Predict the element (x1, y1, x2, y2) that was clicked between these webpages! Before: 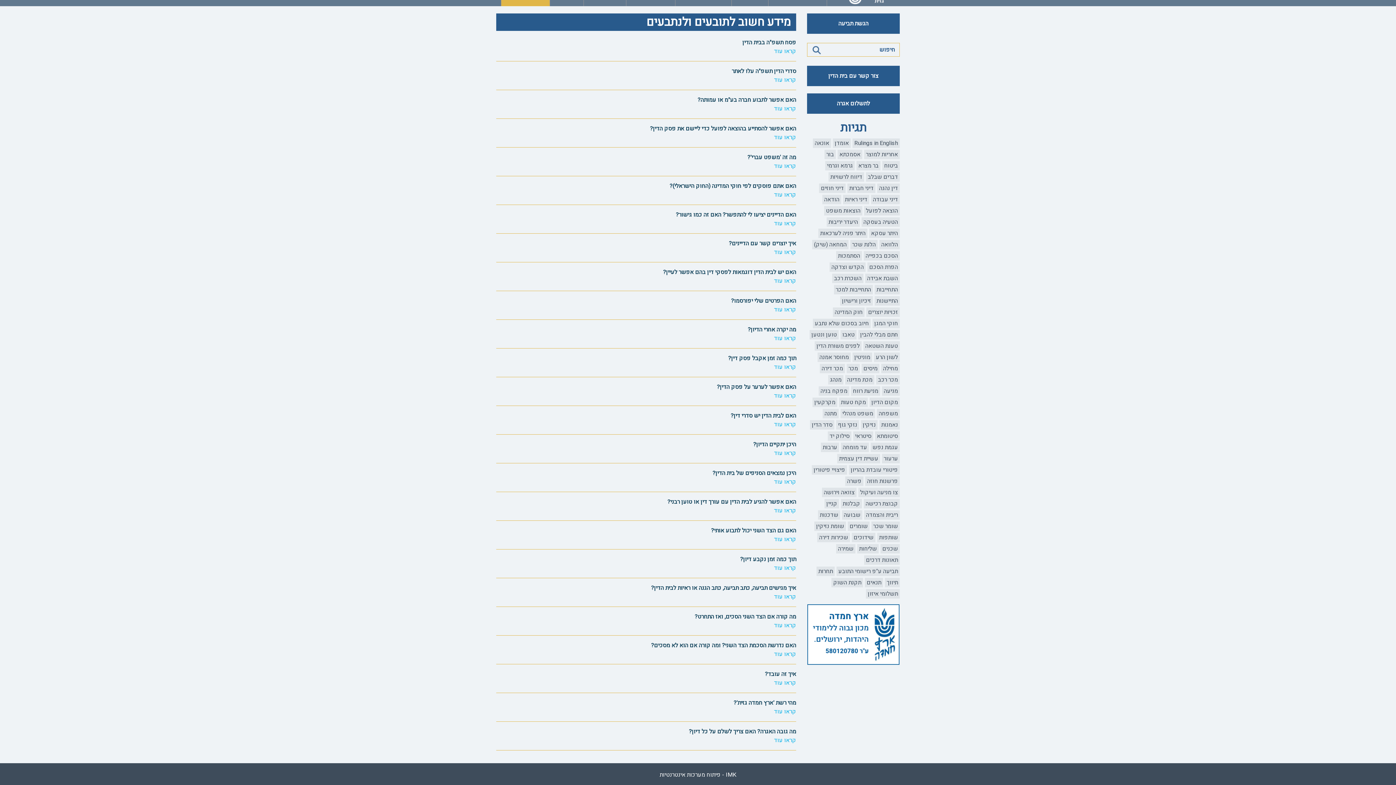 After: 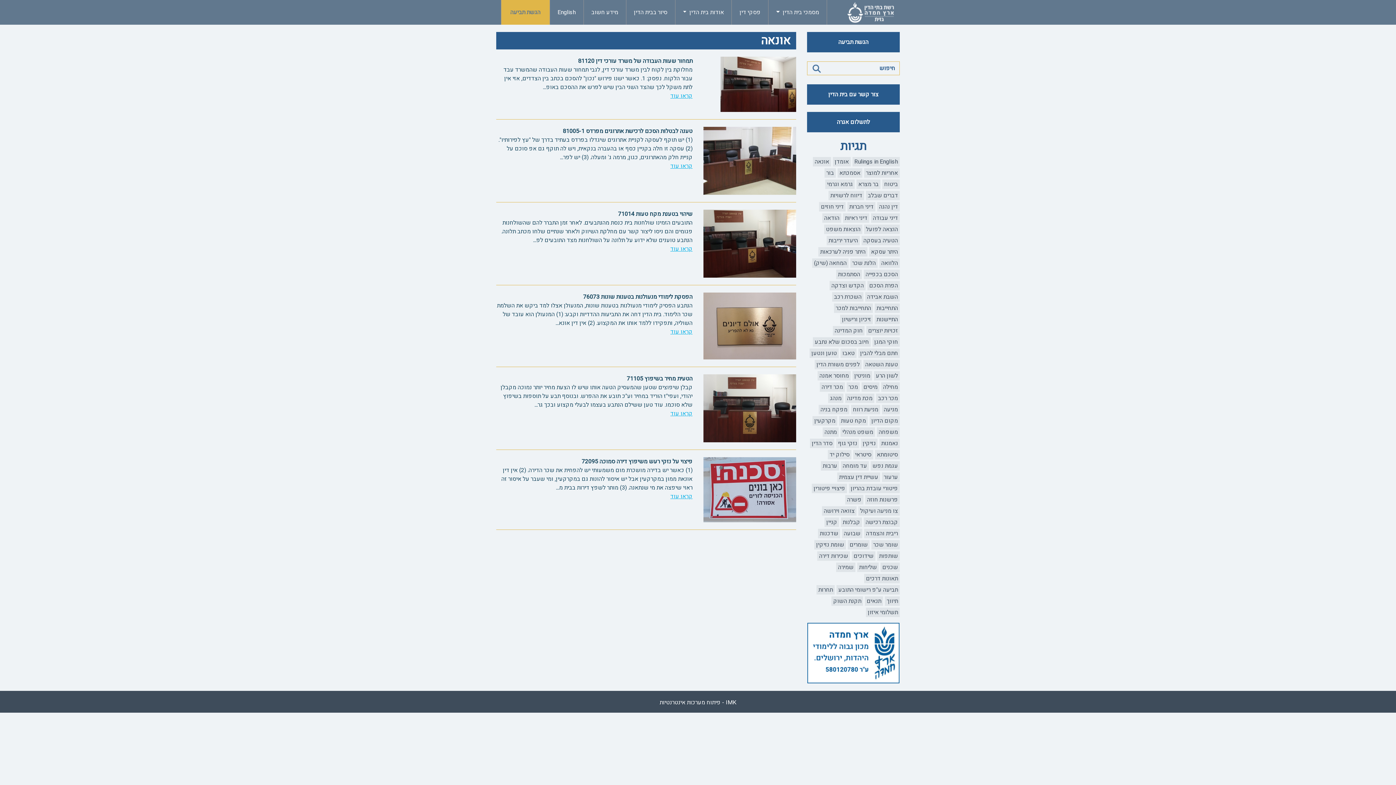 Action: bbox: (813, 138, 831, 148) label: אונאה